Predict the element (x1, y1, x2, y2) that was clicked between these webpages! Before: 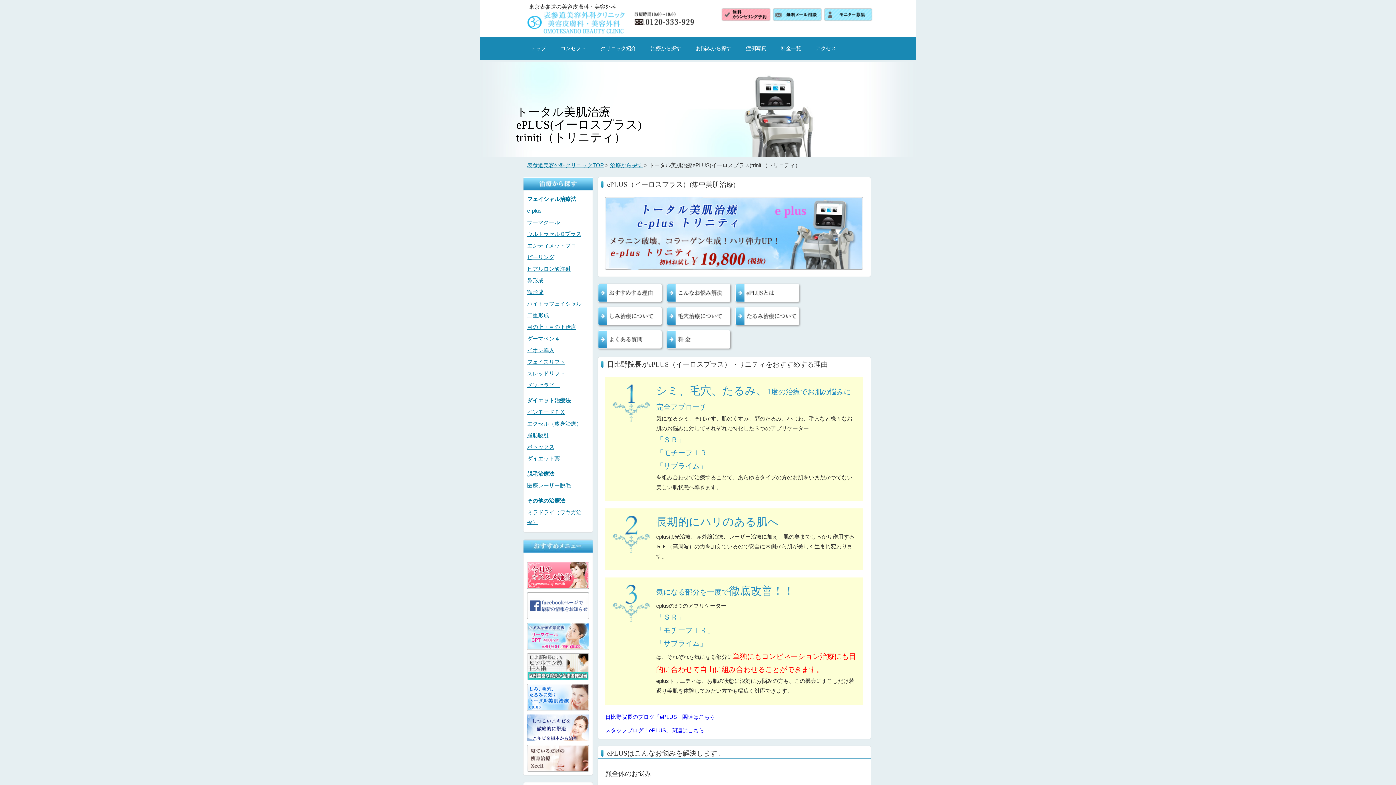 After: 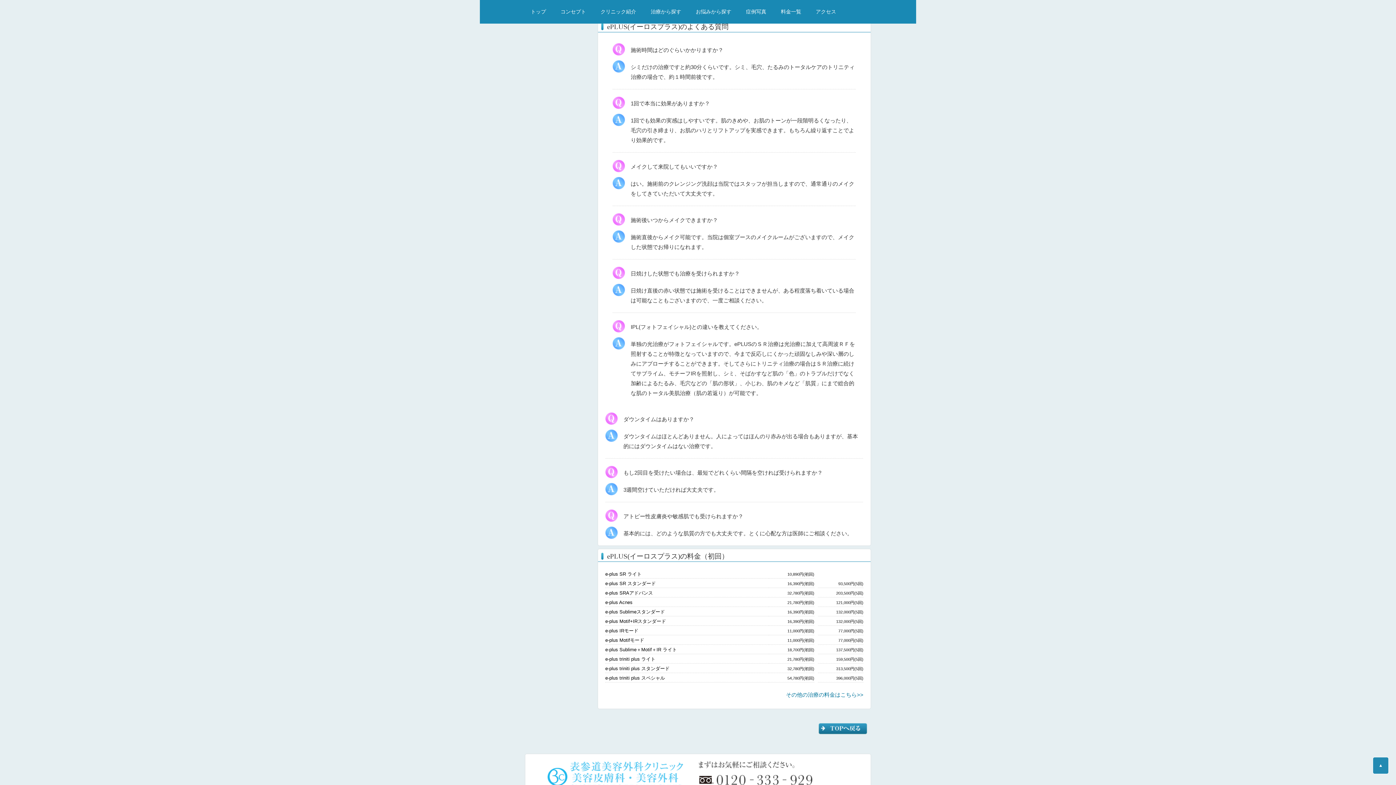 Action: bbox: (598, 332, 661, 338)